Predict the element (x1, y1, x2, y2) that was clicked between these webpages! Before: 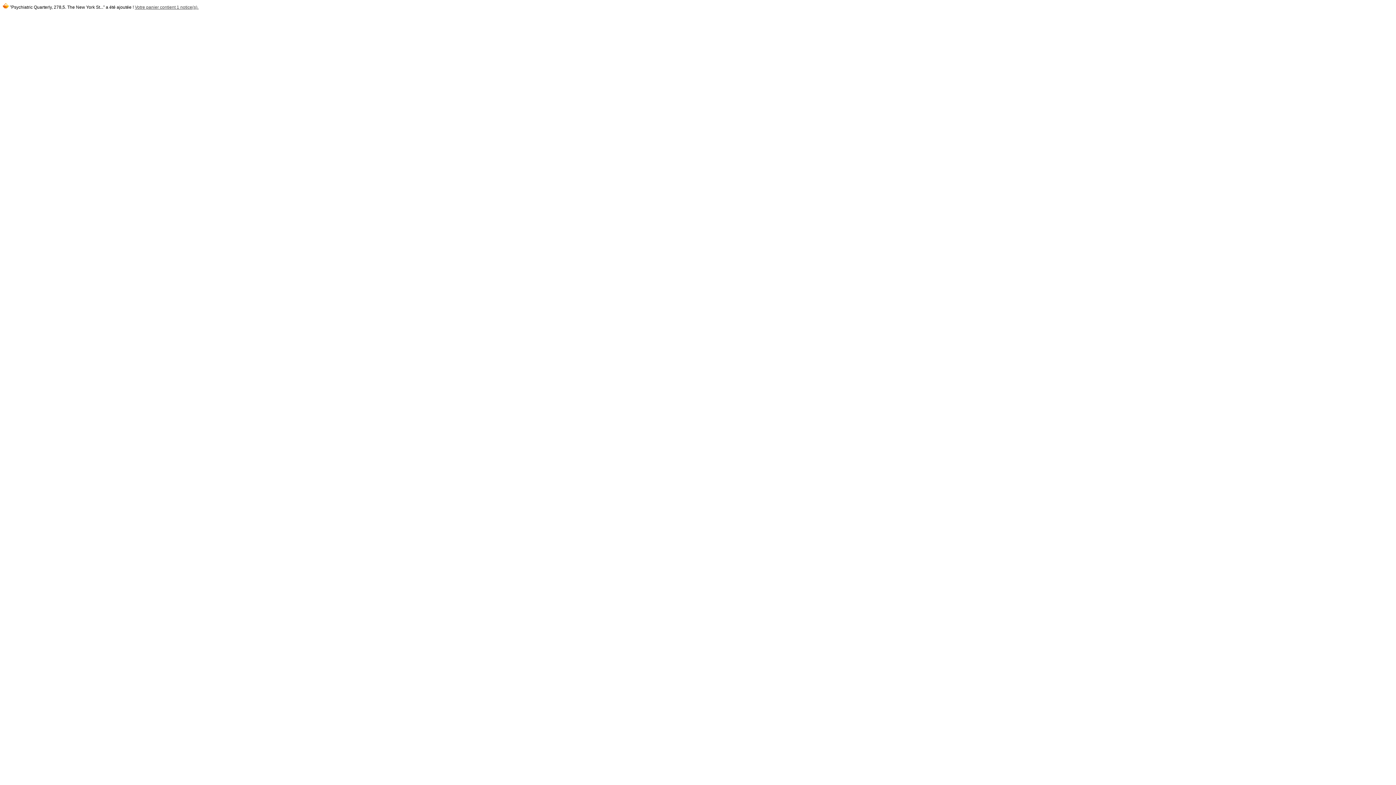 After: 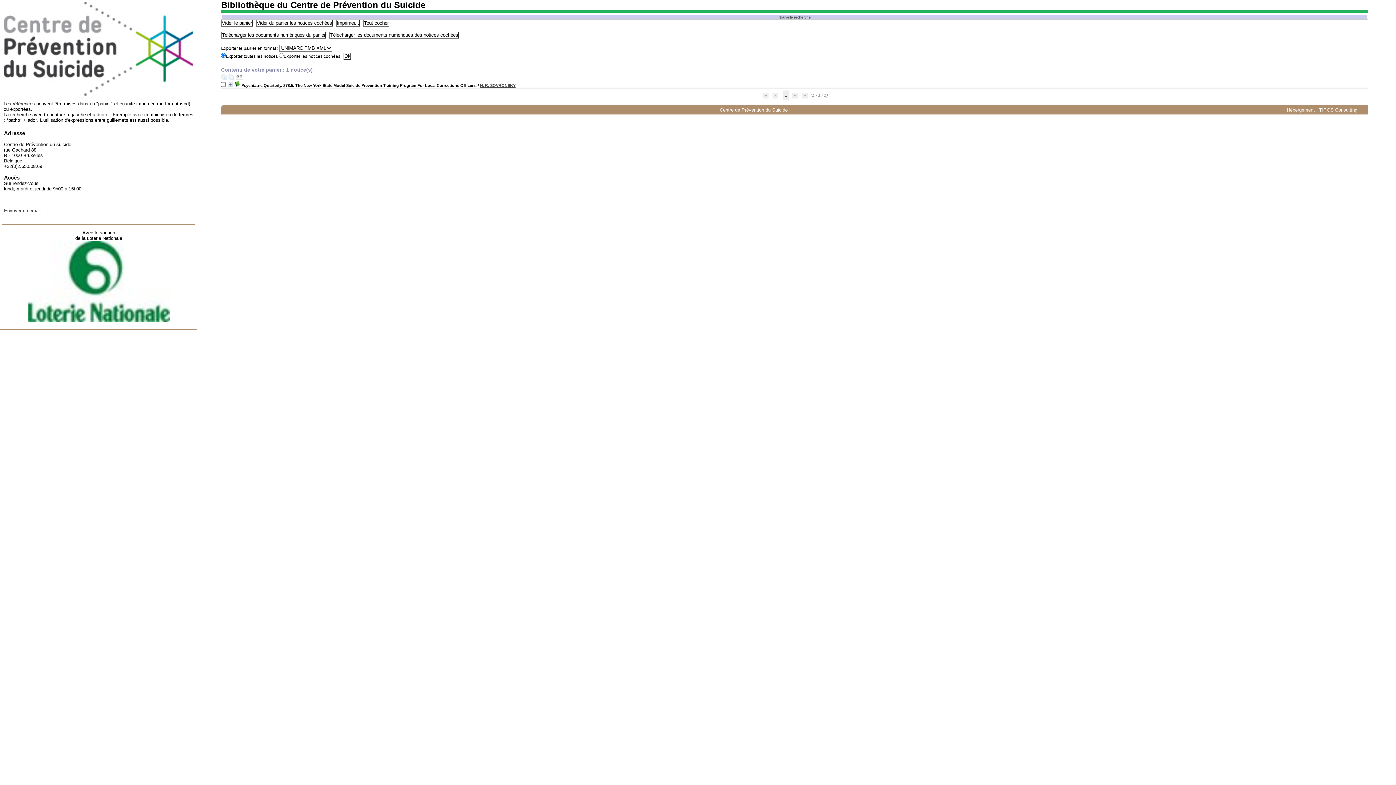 Action: label: Votre panier contient 1 notice(s). bbox: (134, 4, 198, 9)